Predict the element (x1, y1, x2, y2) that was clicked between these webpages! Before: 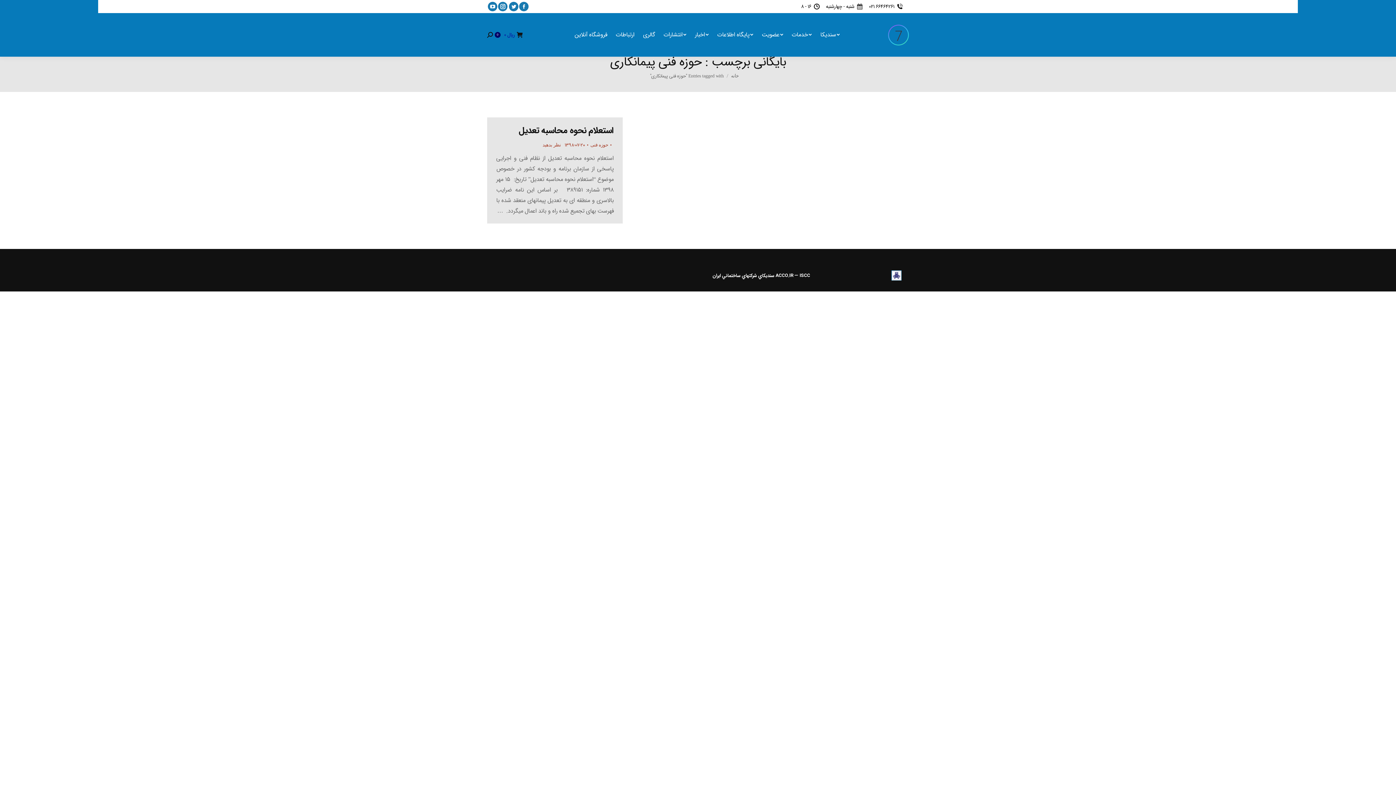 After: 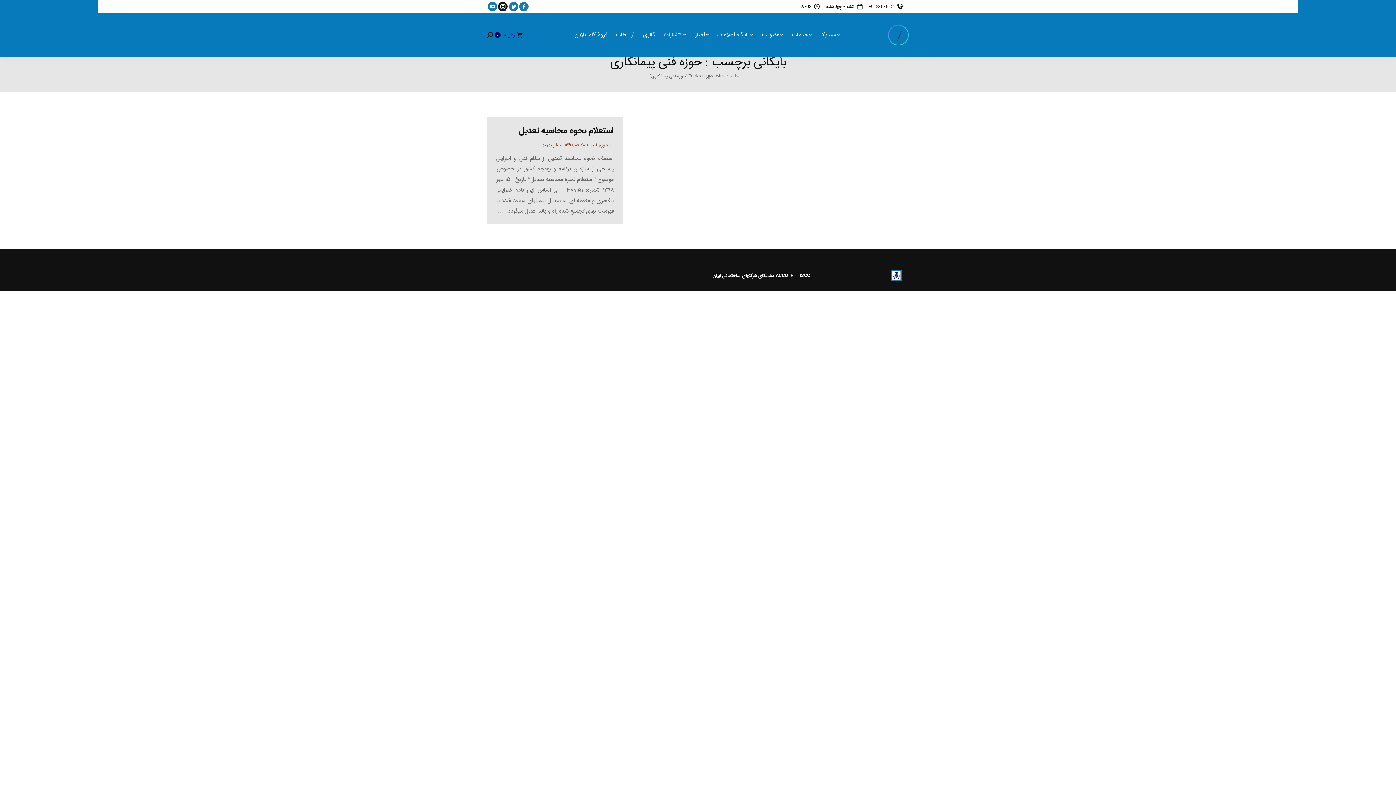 Action: label: Instagram page opens in new window bbox: (498, 1, 507, 11)